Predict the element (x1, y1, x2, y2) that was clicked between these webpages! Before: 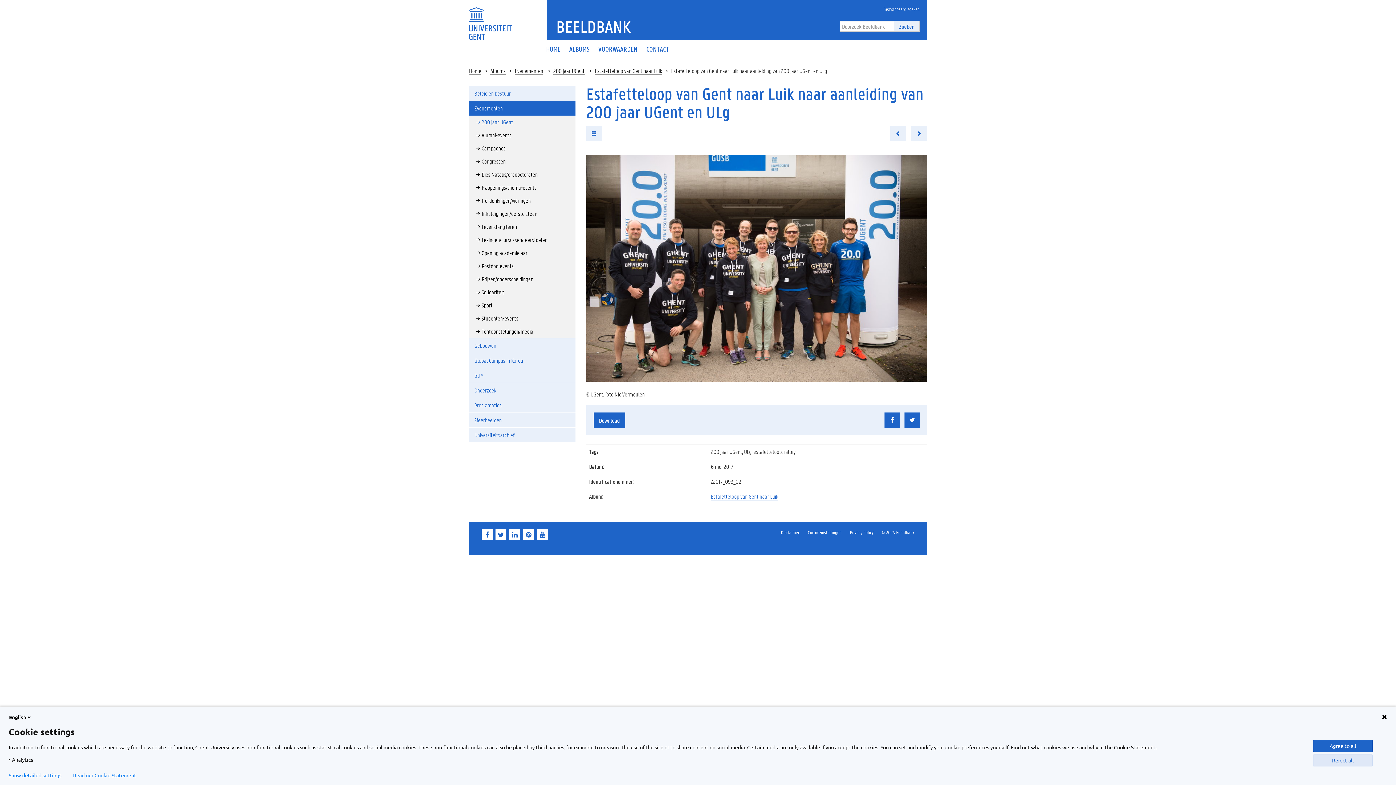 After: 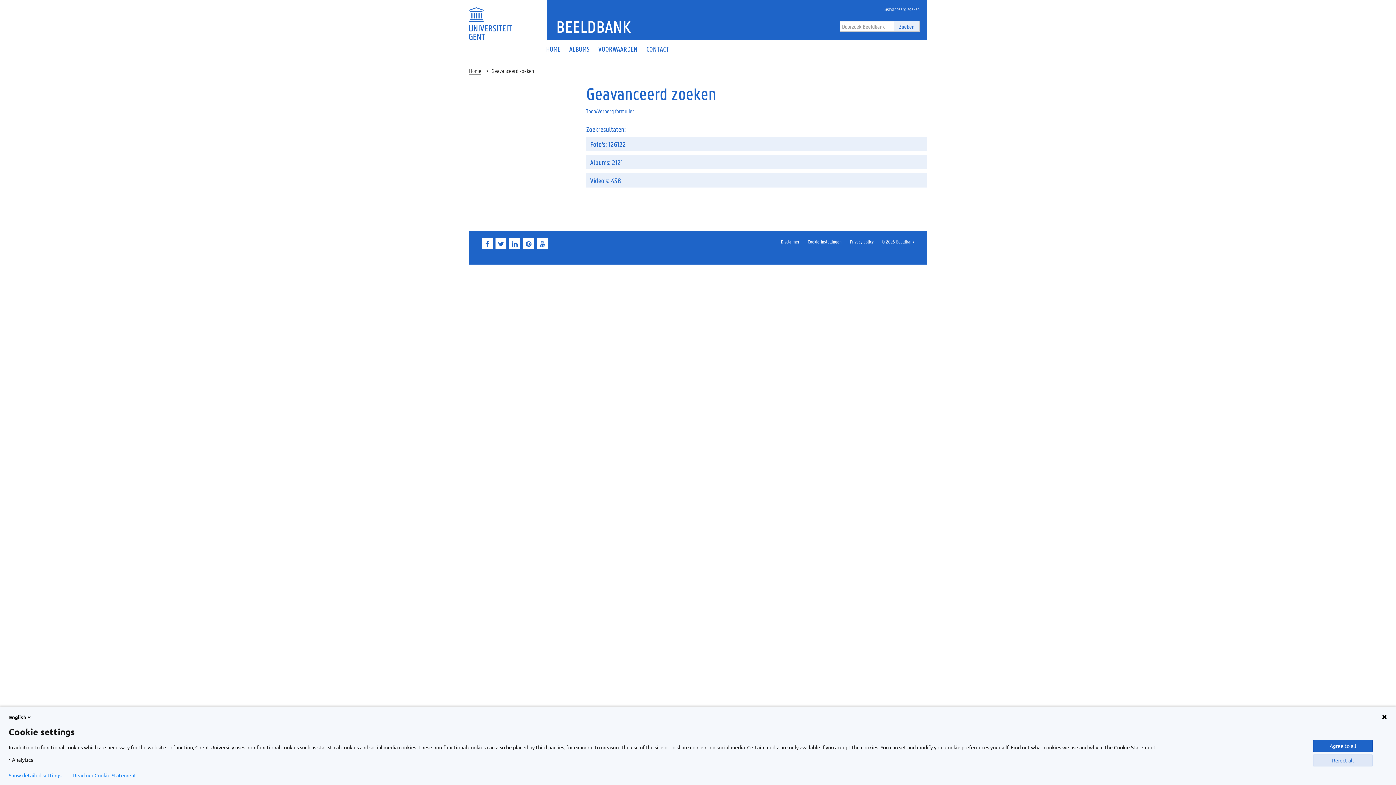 Action: bbox: (894, 21, 919, 31) label: Zoeken